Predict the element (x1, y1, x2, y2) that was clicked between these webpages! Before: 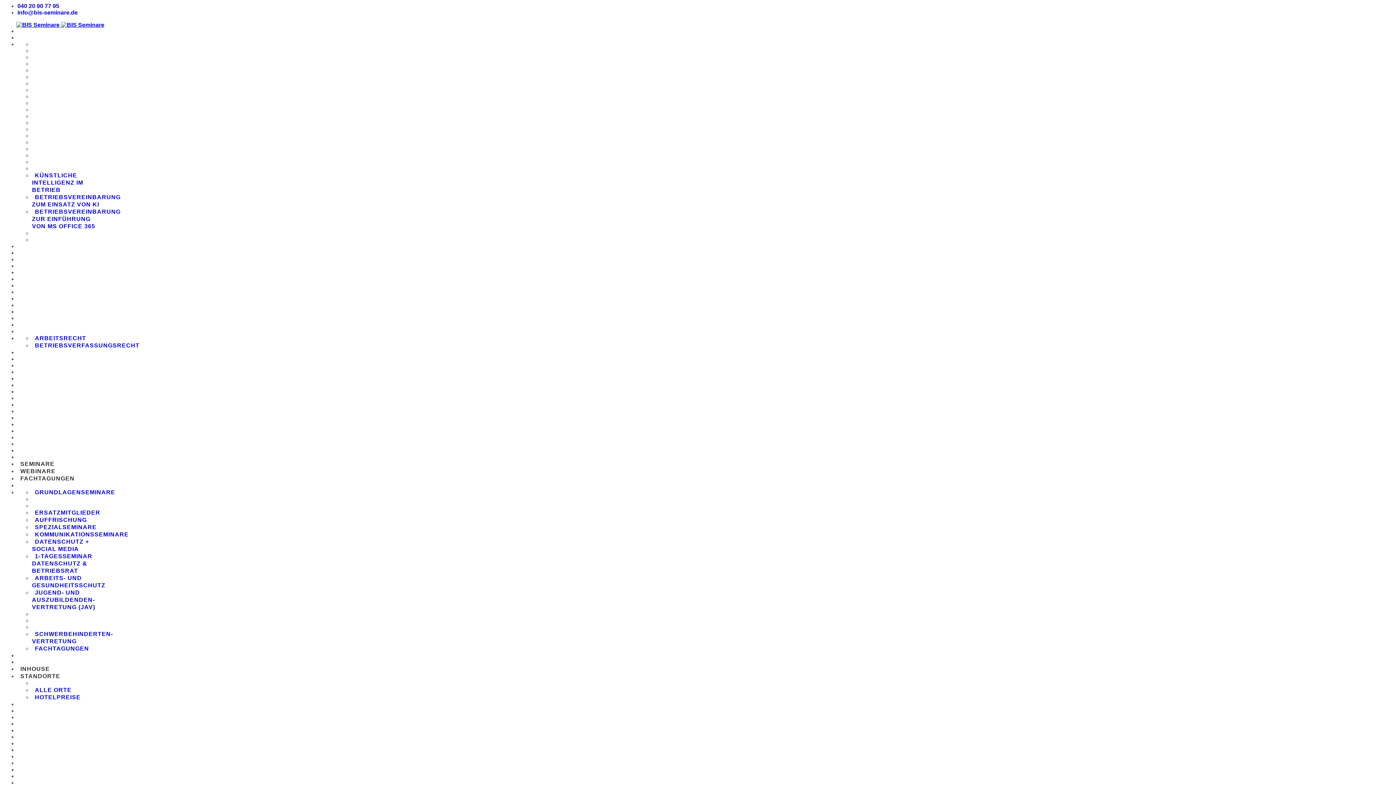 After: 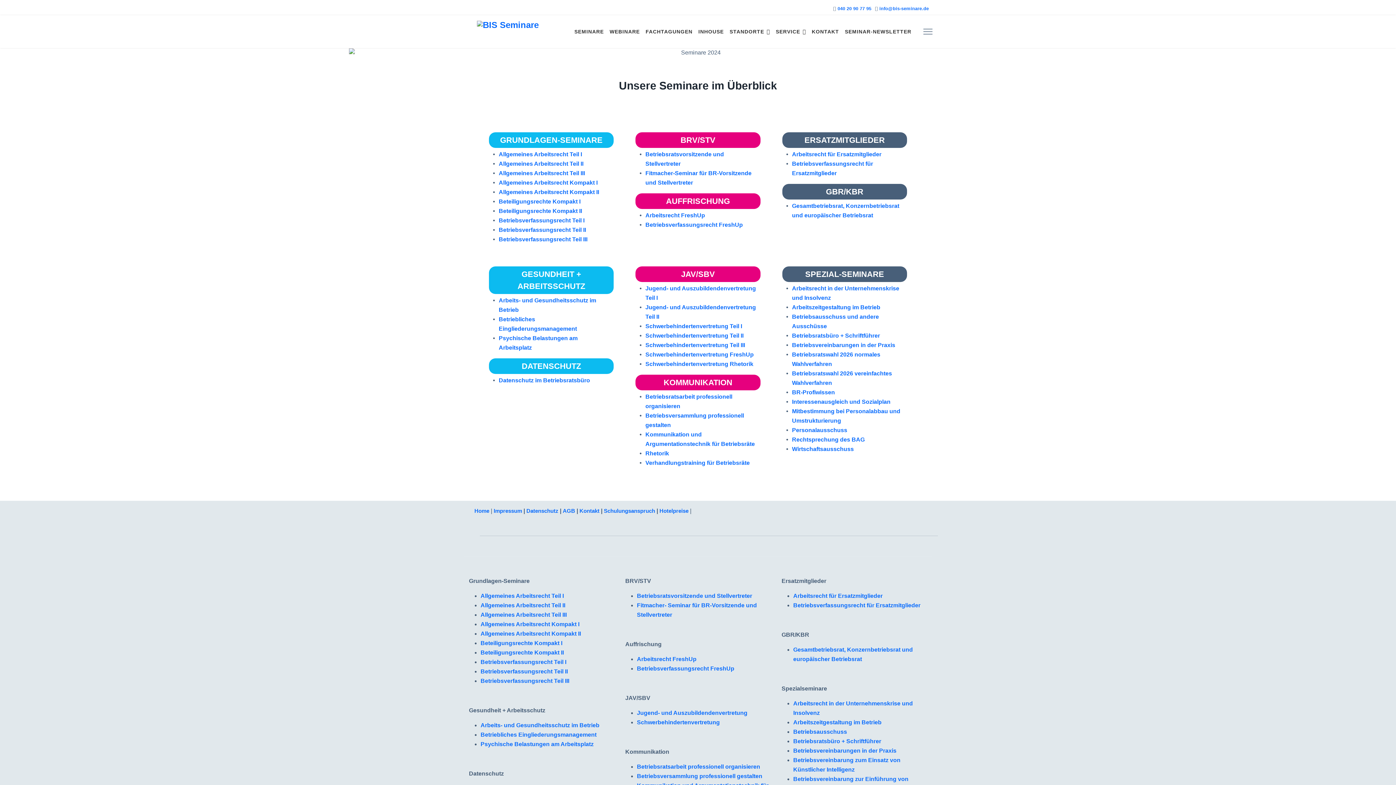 Action: label: SEMINARE bbox: (17, 461, 57, 467)